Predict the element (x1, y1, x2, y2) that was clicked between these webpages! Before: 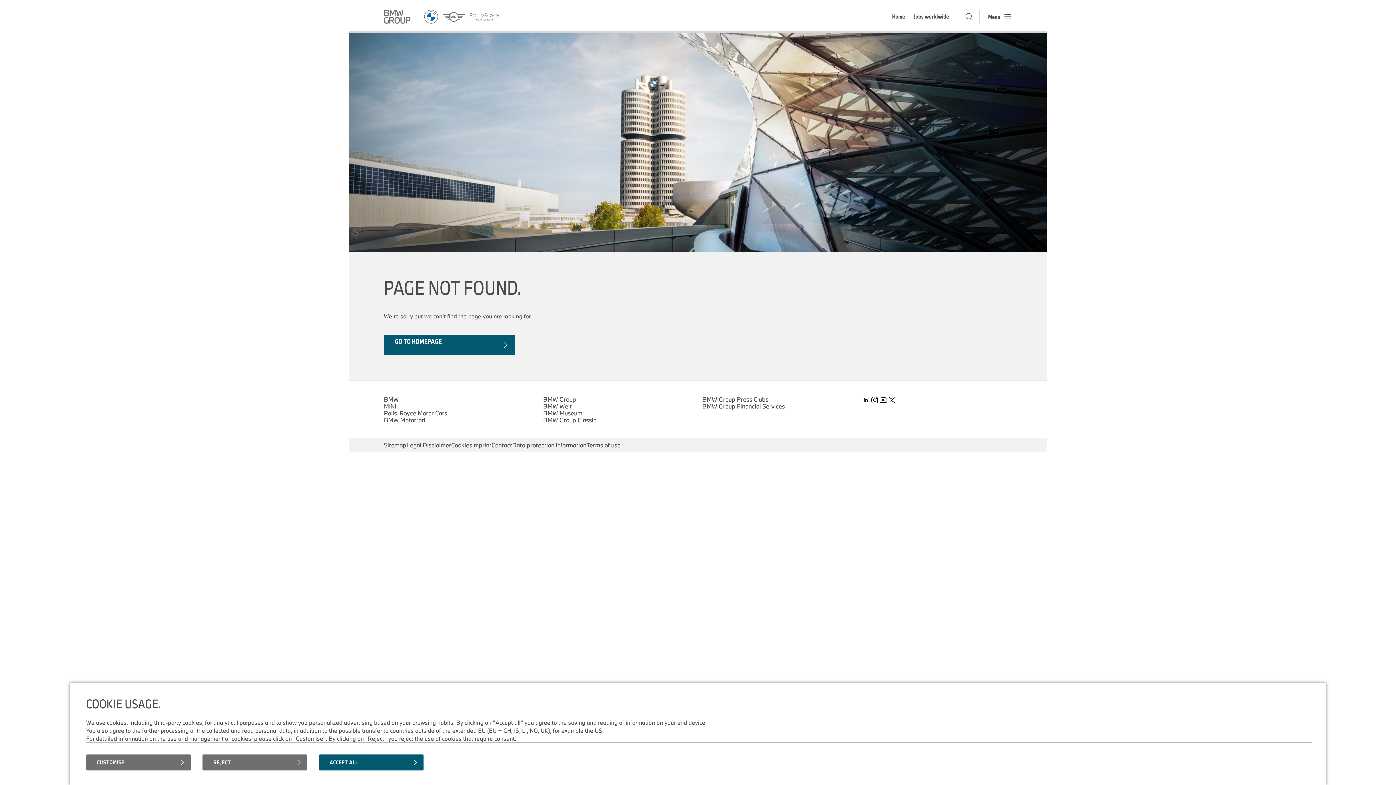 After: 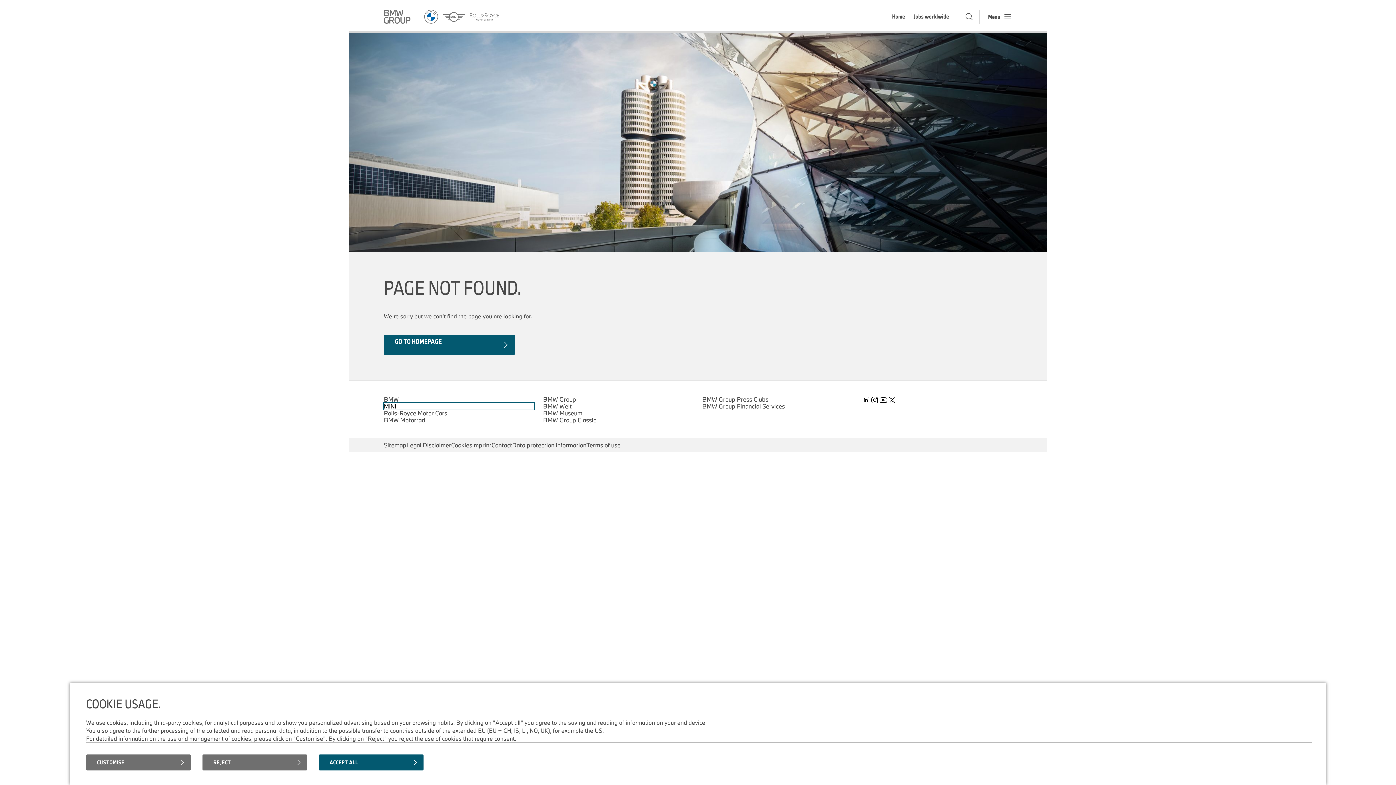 Action: bbox: (384, 402, 534, 409) label: MINI